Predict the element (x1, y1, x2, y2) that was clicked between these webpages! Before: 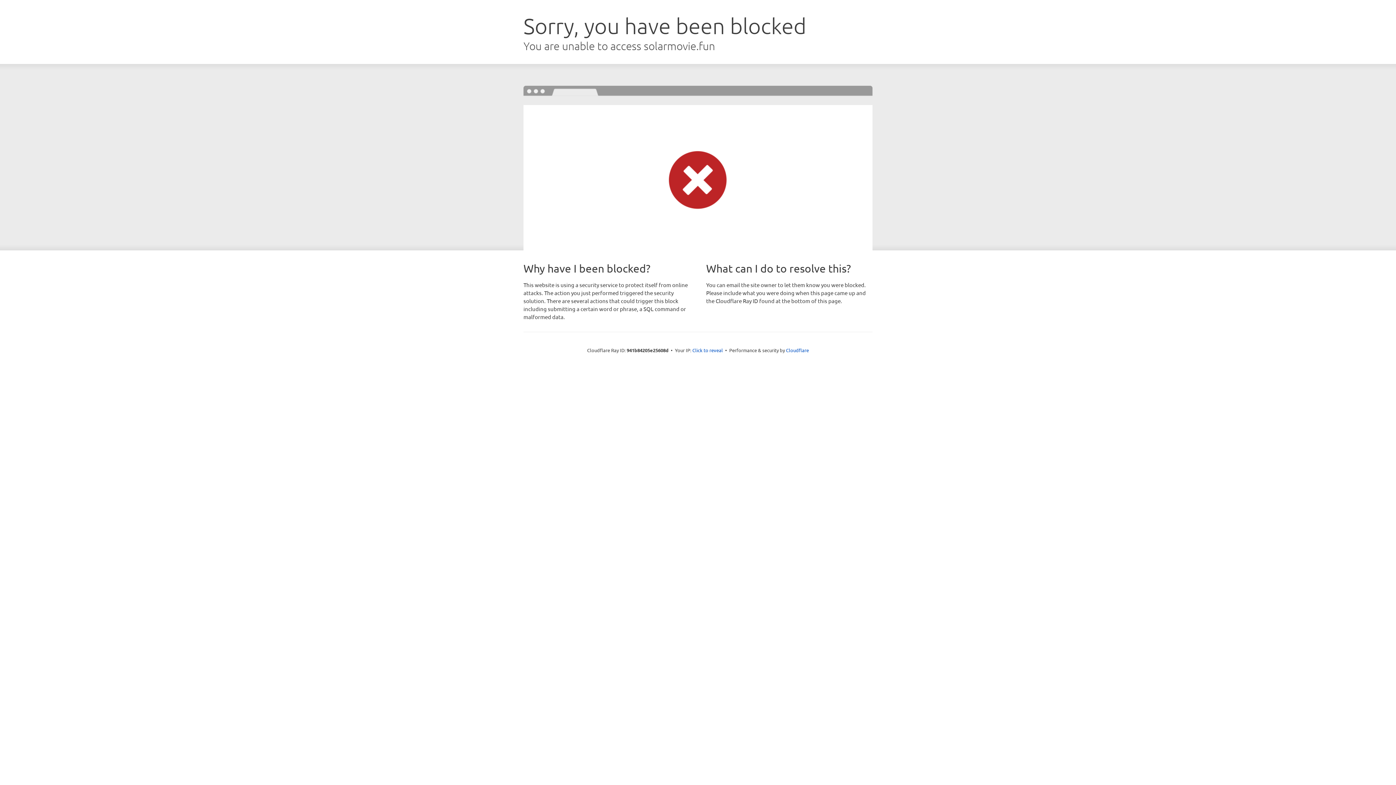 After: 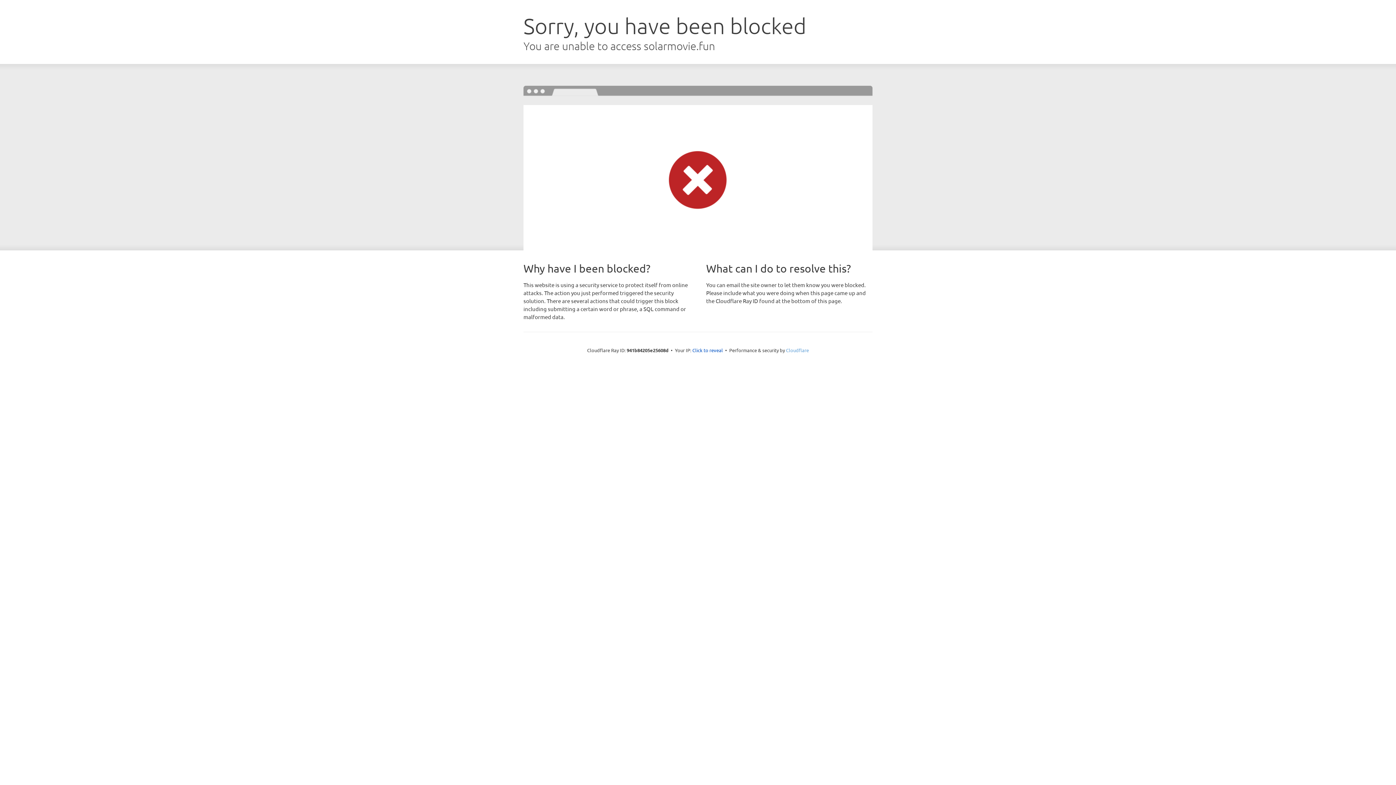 Action: label: Cloudflare bbox: (786, 347, 809, 353)